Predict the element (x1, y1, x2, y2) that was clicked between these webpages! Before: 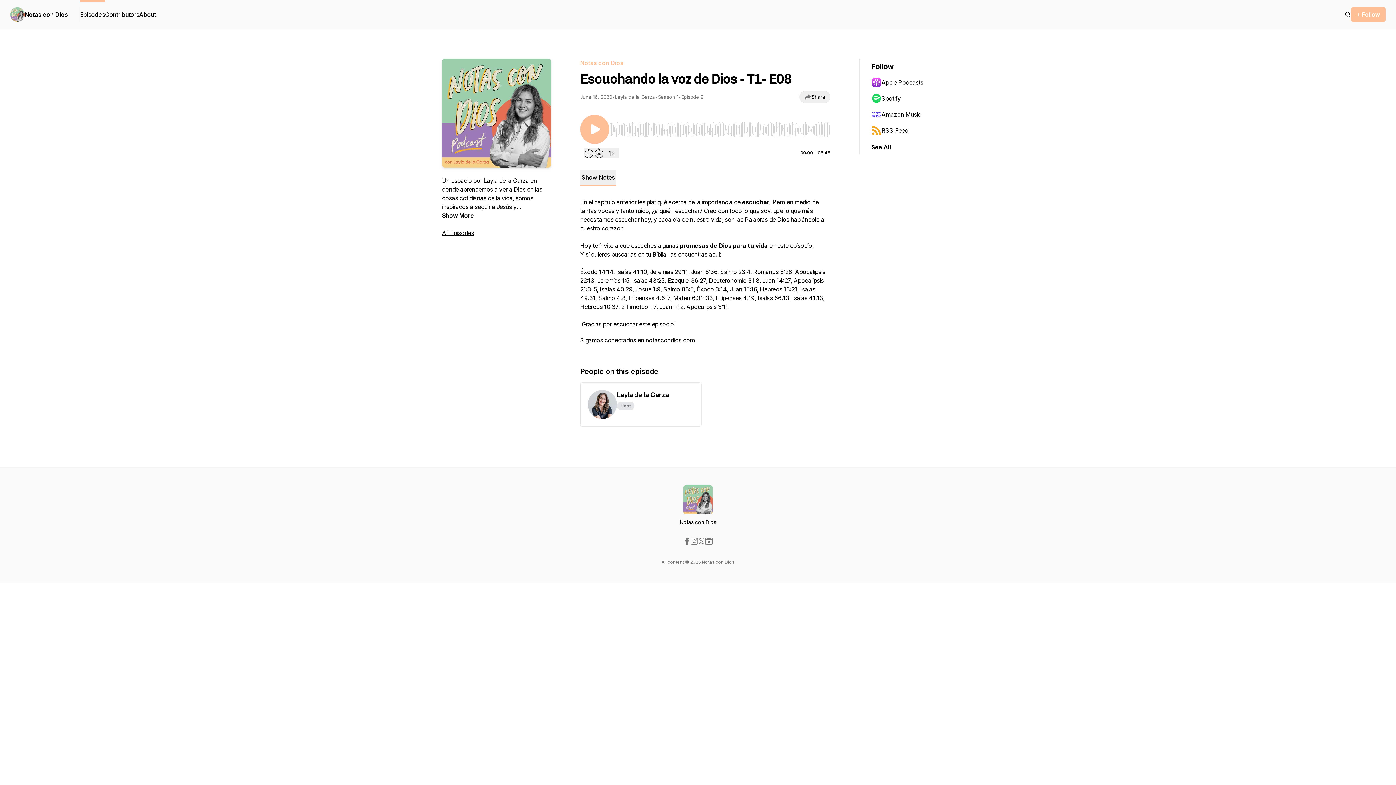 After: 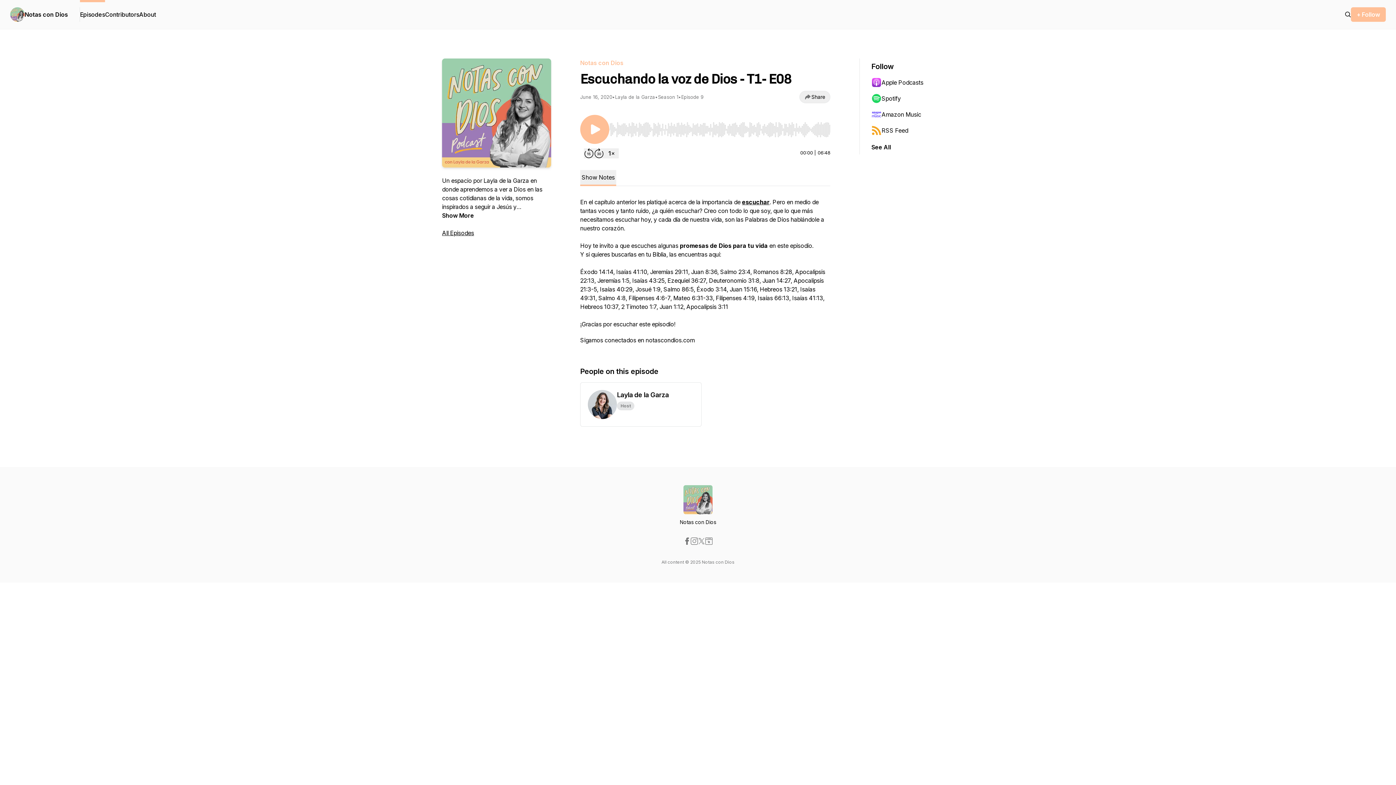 Action: bbox: (645, 336, 694, 344) label: notascondios.com